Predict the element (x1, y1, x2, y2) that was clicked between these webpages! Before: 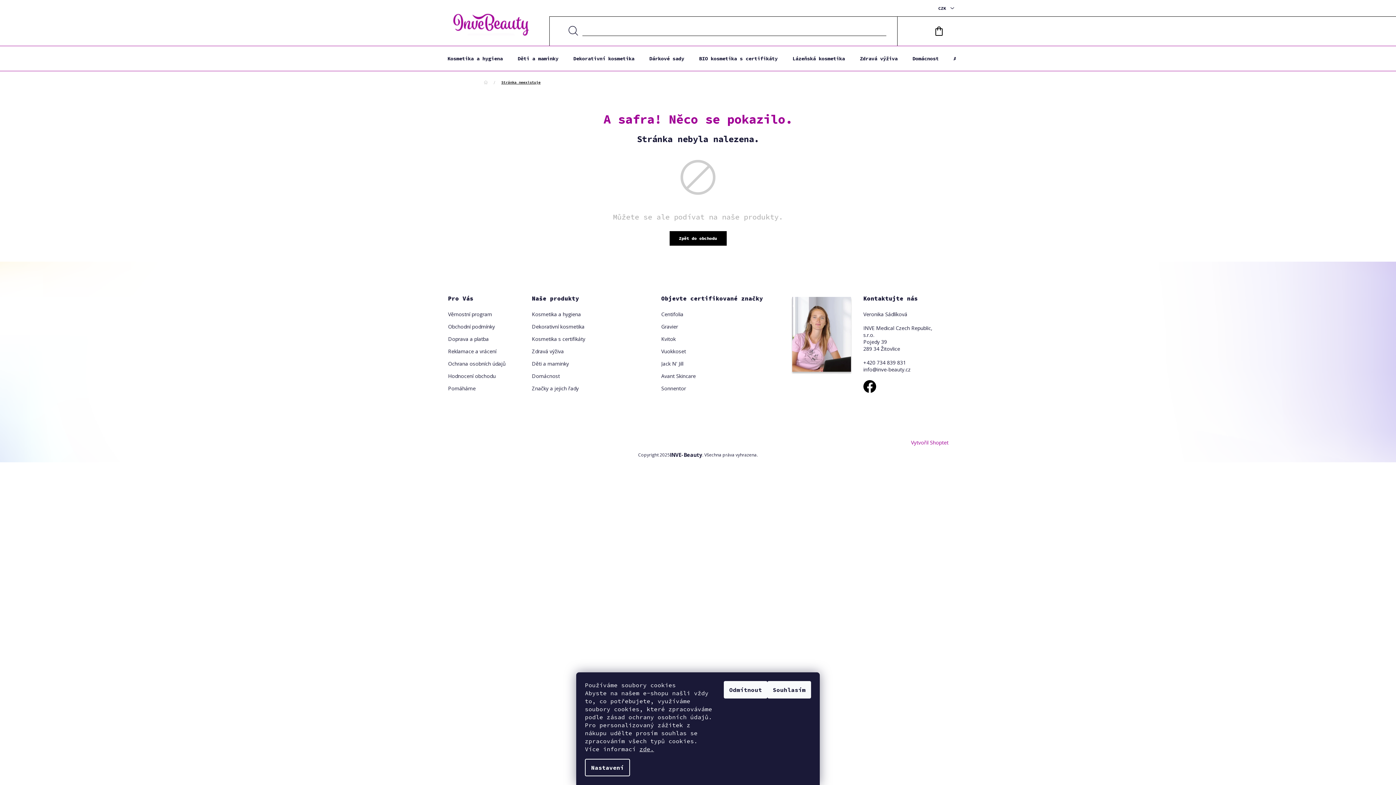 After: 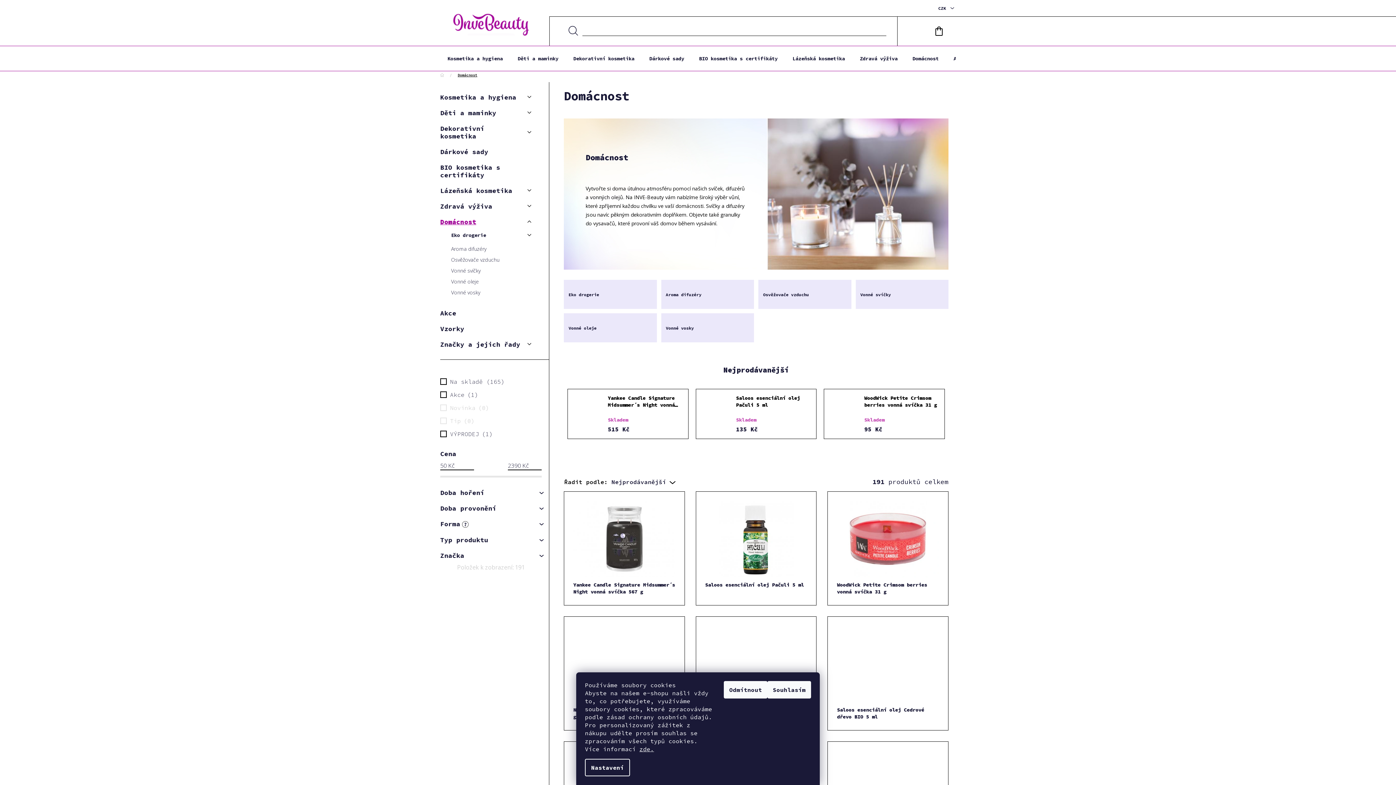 Action: label: Domácnost bbox: (905, 46, 946, 70)